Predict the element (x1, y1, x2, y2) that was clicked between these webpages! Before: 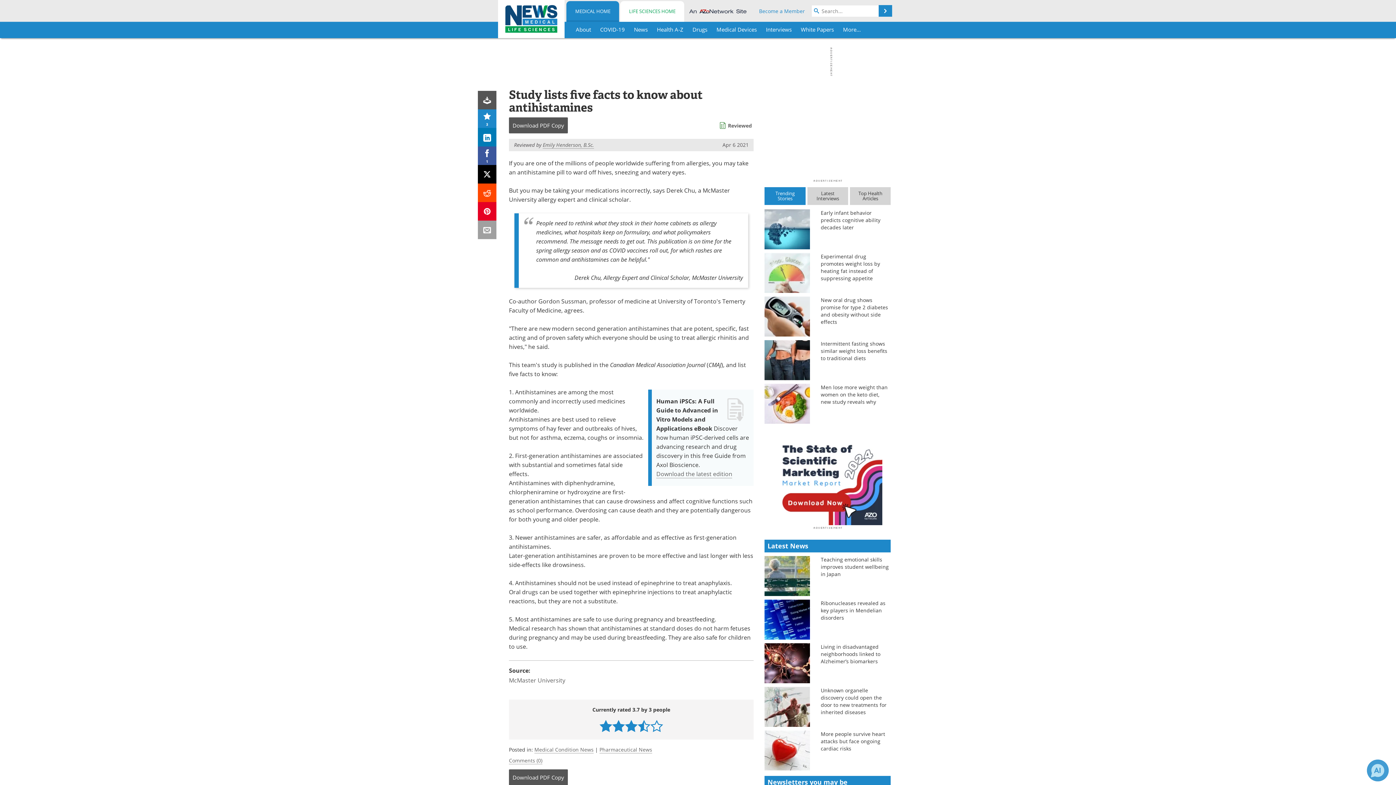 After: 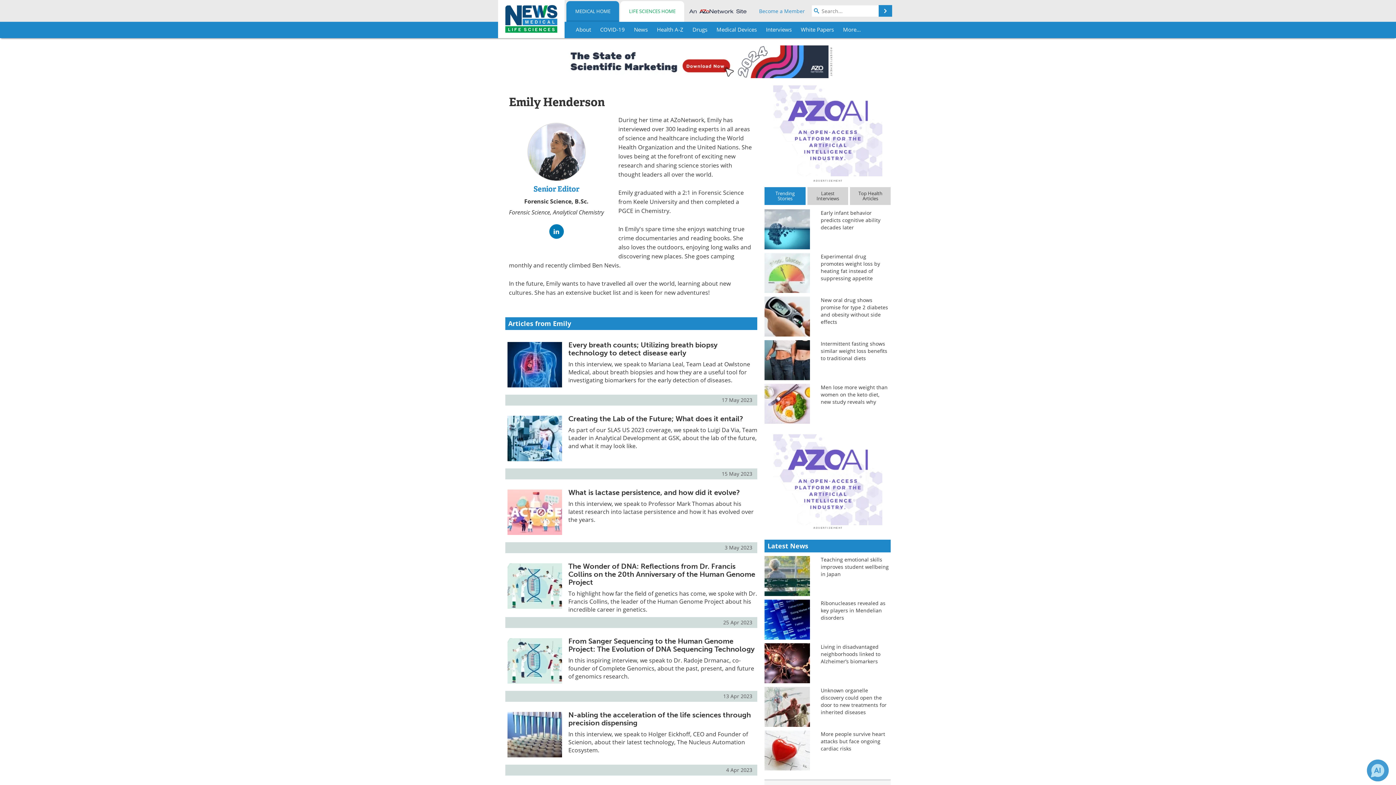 Action: label: Emily Henderson, B.Sc. bbox: (542, 141, 594, 148)